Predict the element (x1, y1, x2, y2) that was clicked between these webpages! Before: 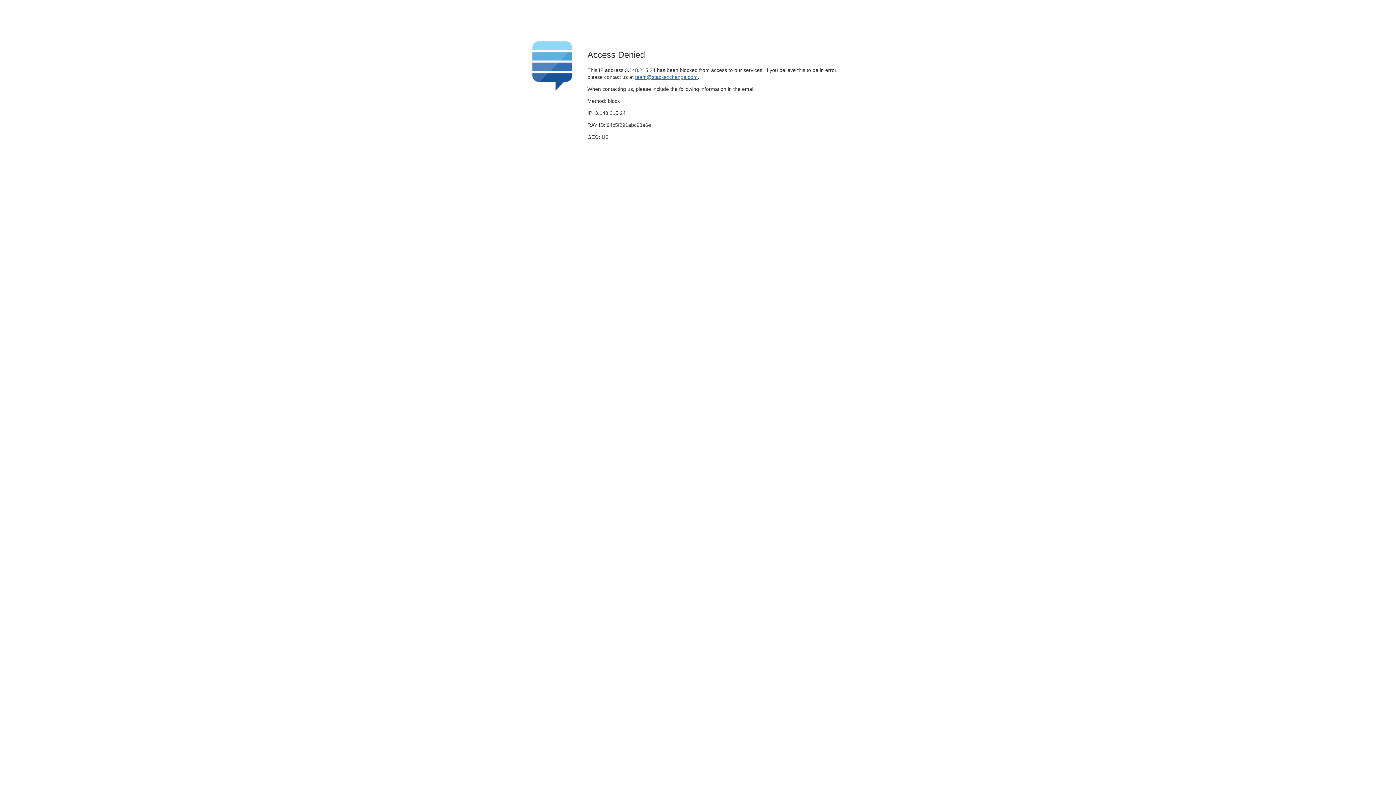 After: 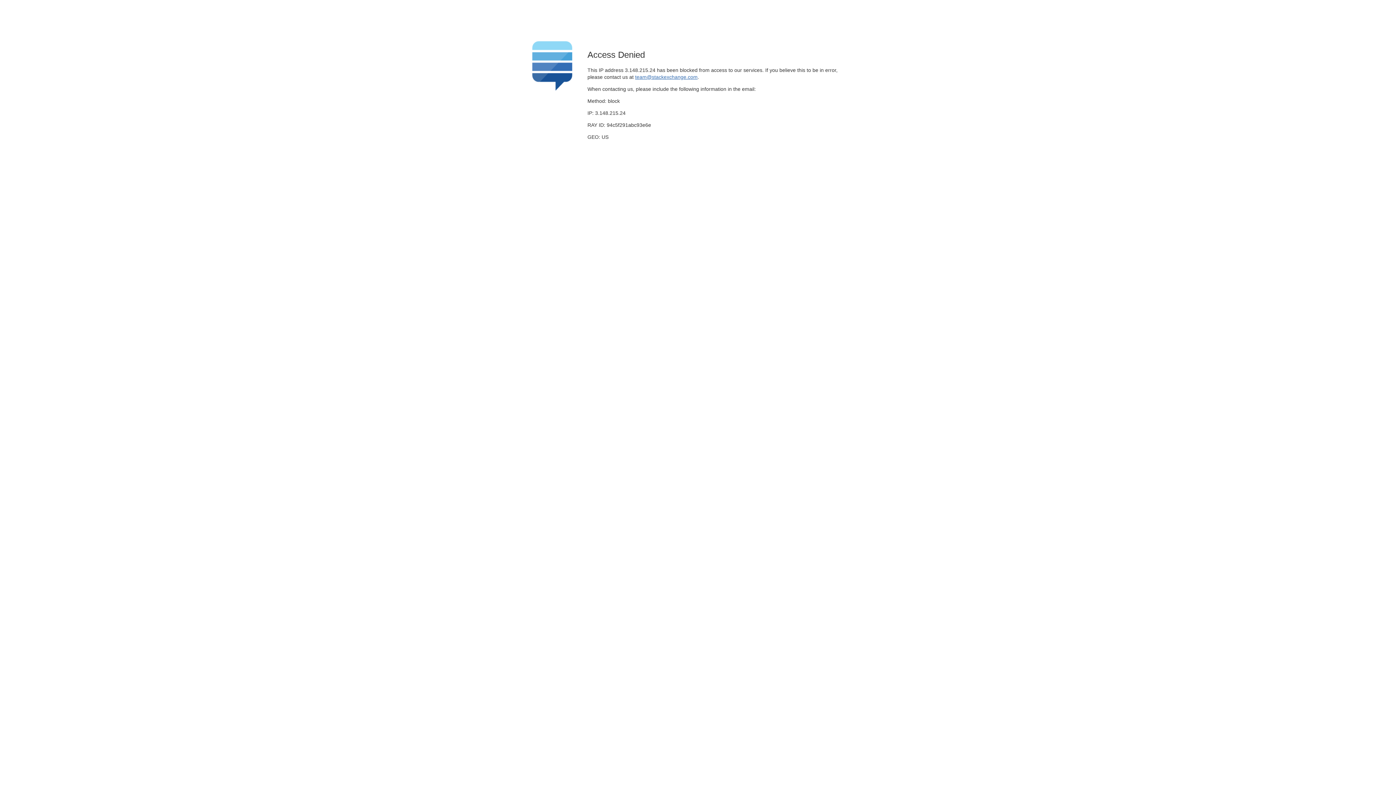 Action: label: team@stackexchange.com bbox: (635, 74, 697, 79)